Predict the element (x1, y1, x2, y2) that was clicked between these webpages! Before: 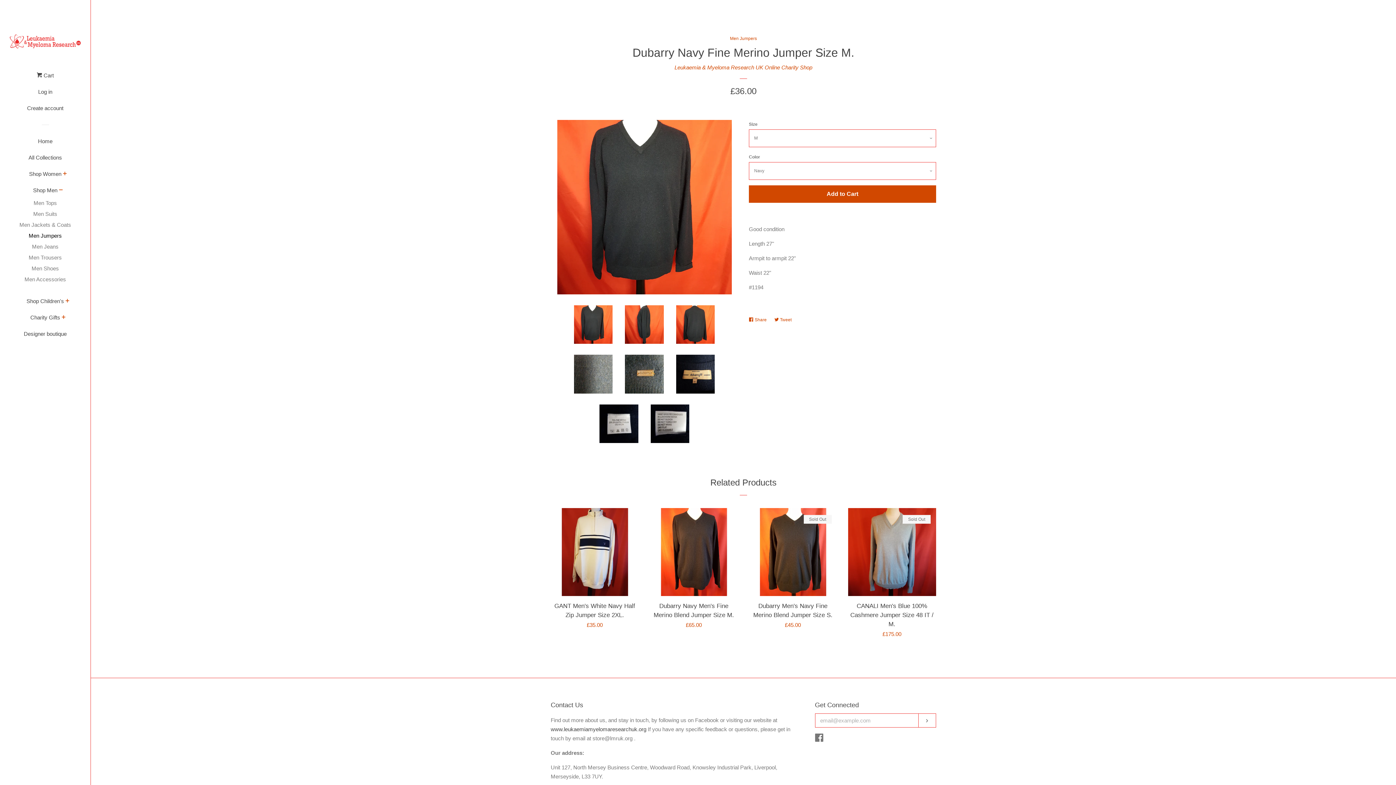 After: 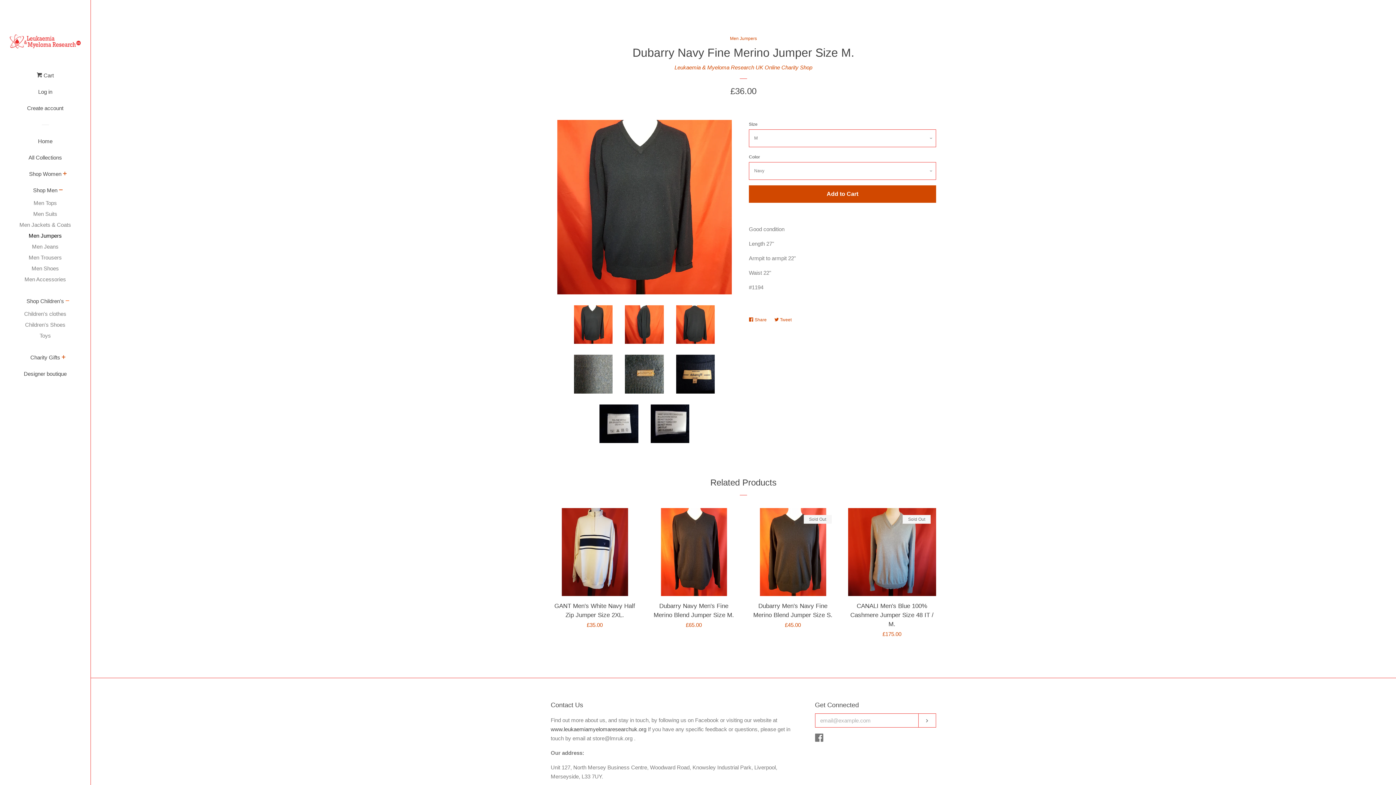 Action: bbox: (64, 296, 70, 306) label: expand